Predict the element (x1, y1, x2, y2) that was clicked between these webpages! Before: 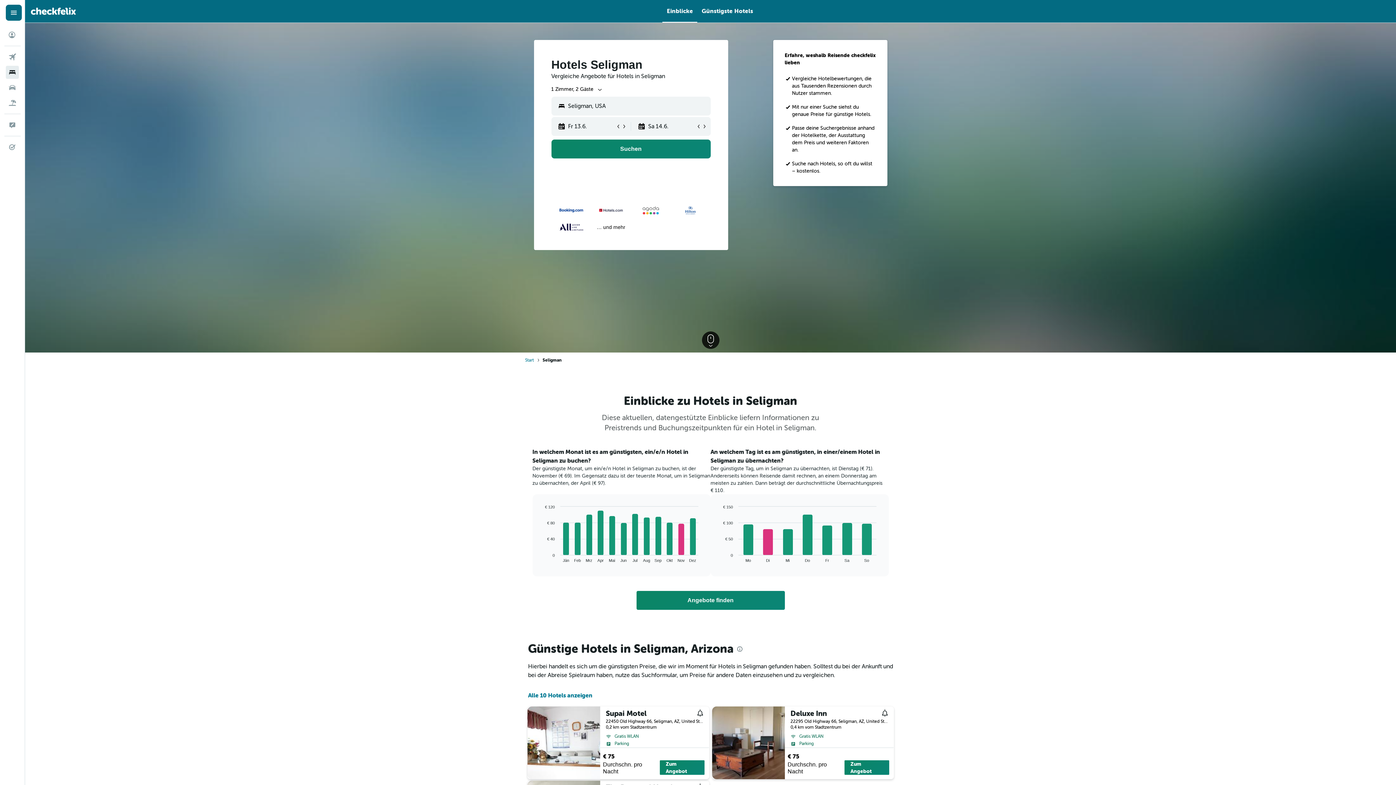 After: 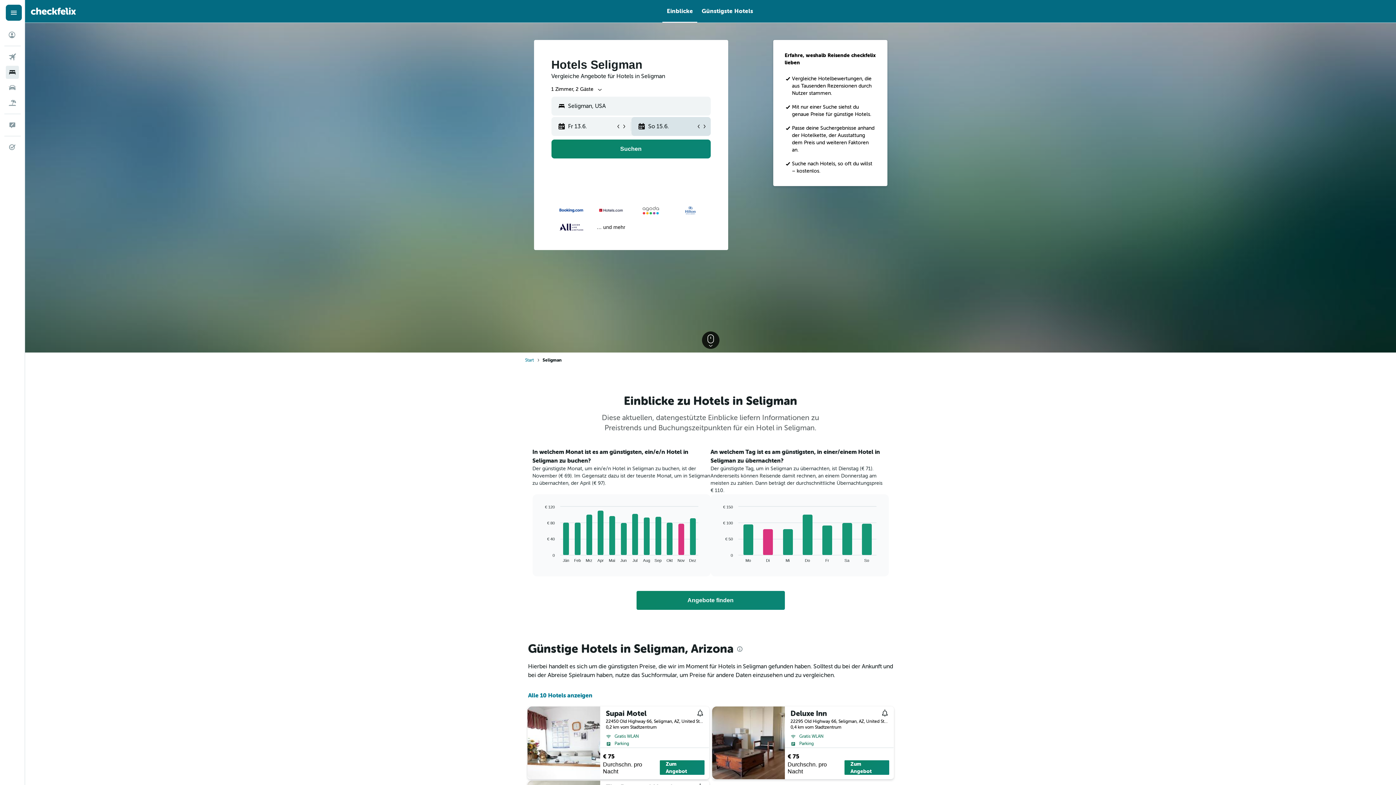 Action: bbox: (701, 123, 707, 129)